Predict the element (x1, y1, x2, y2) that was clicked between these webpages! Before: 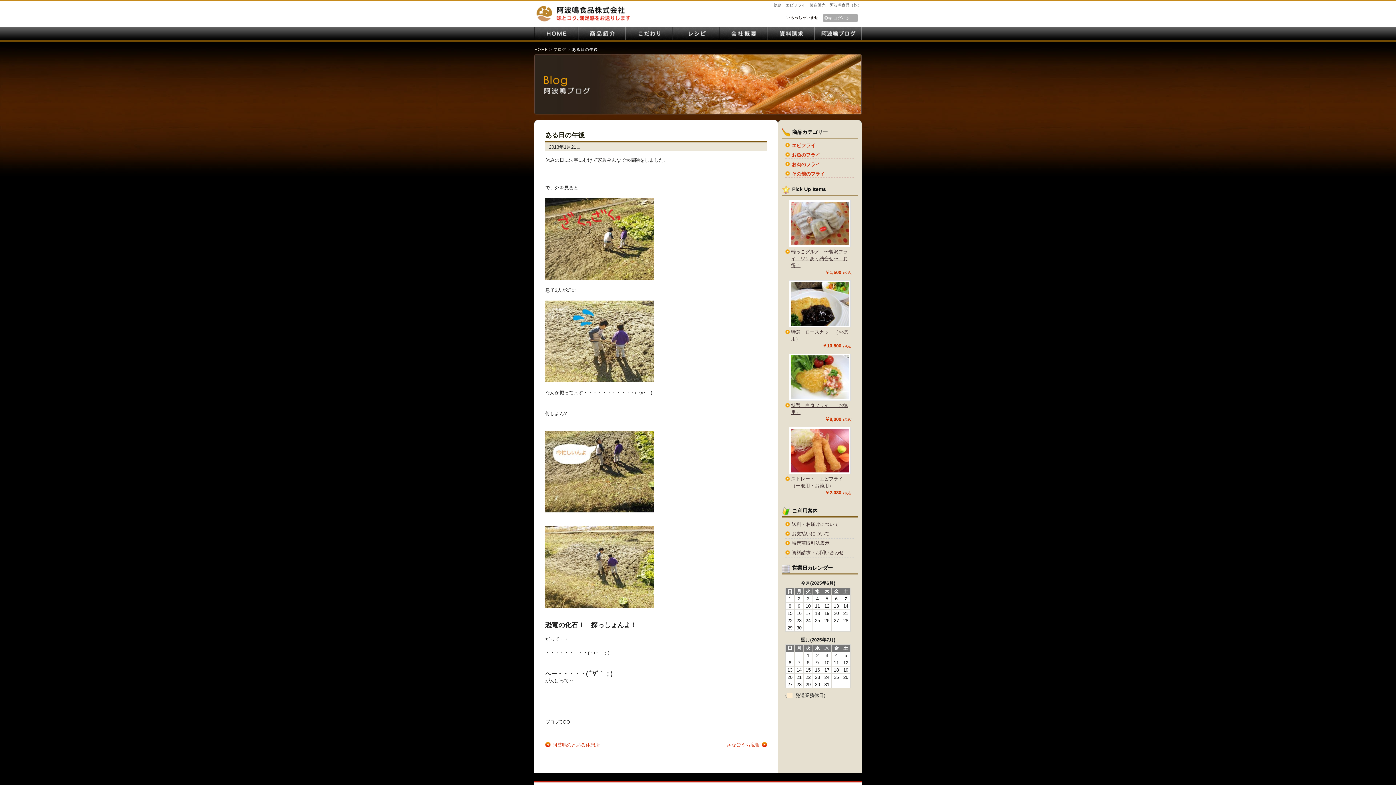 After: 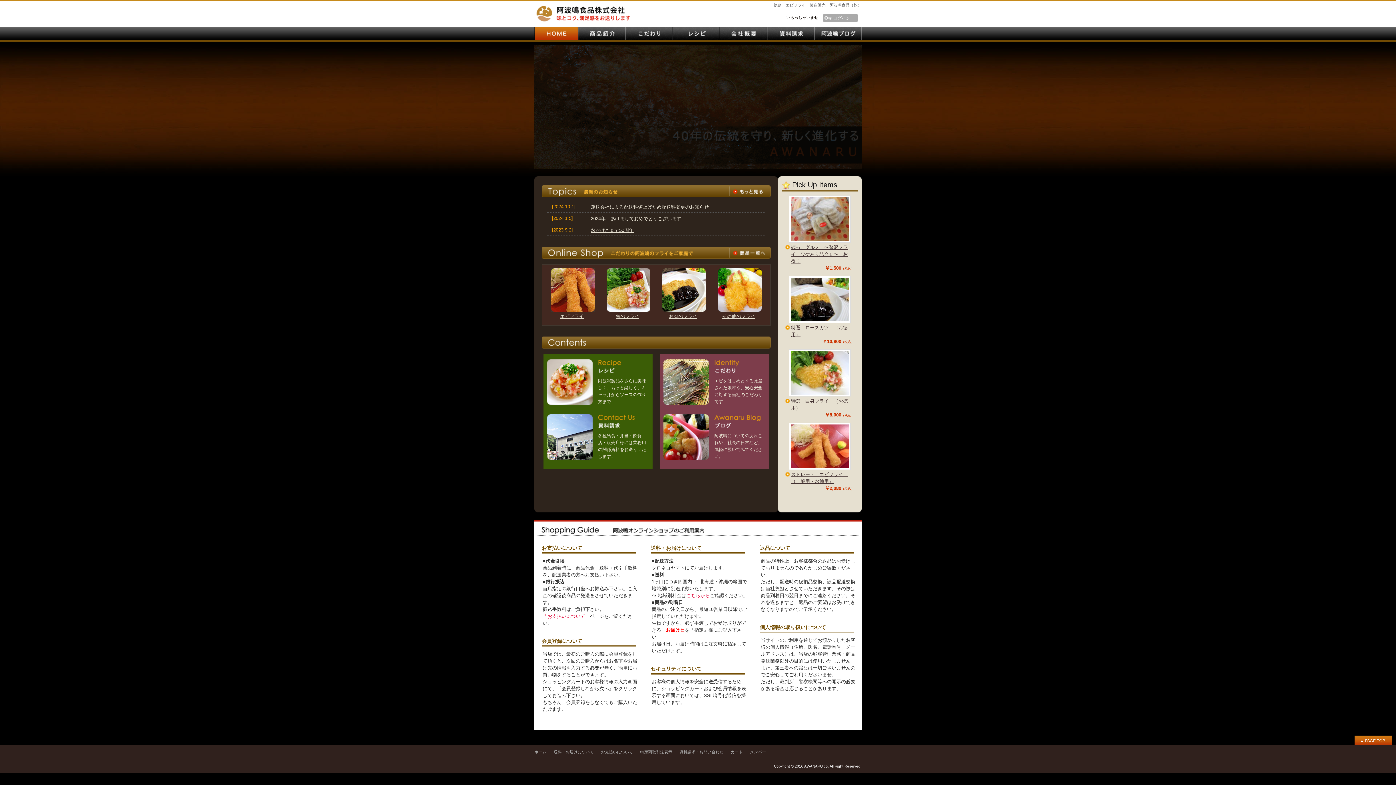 Action: bbox: (534, 17, 632, 22)